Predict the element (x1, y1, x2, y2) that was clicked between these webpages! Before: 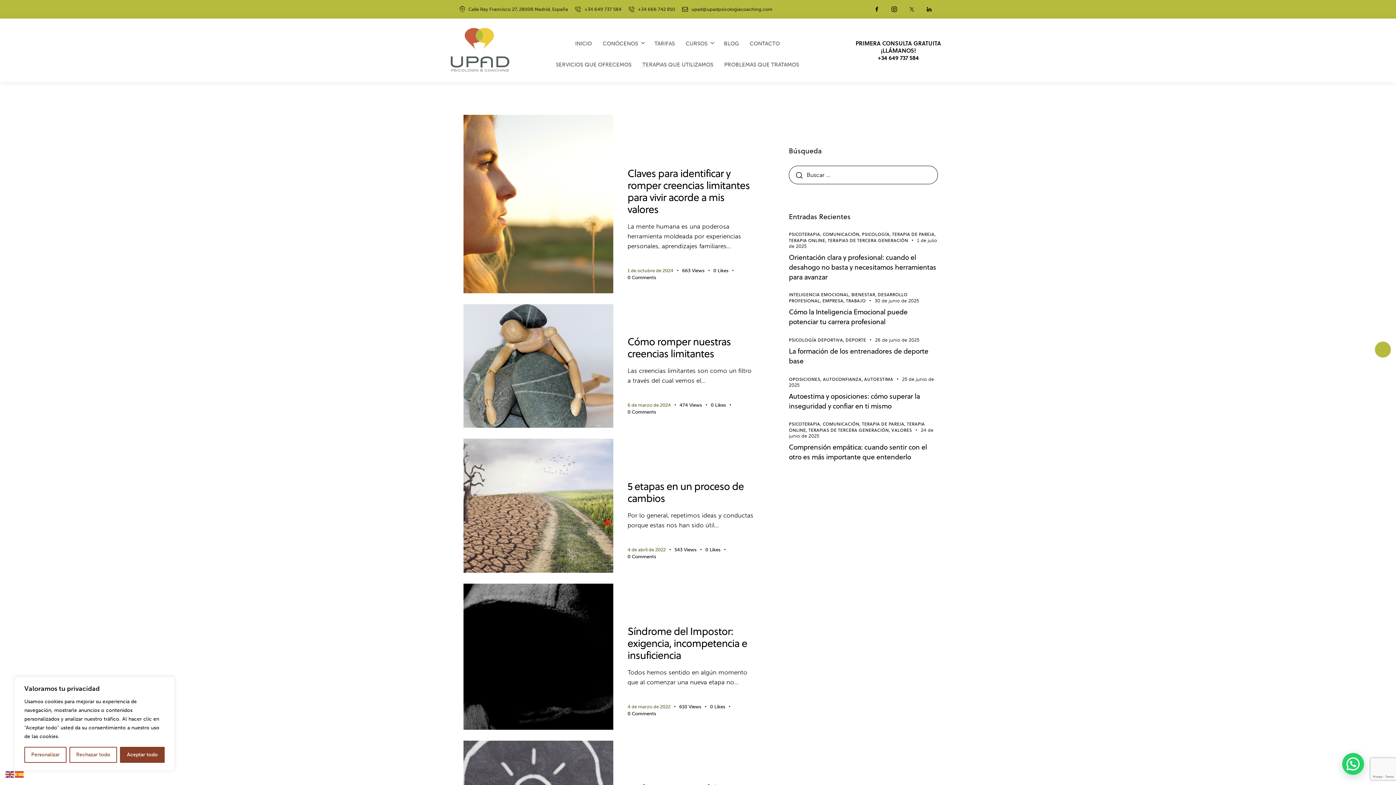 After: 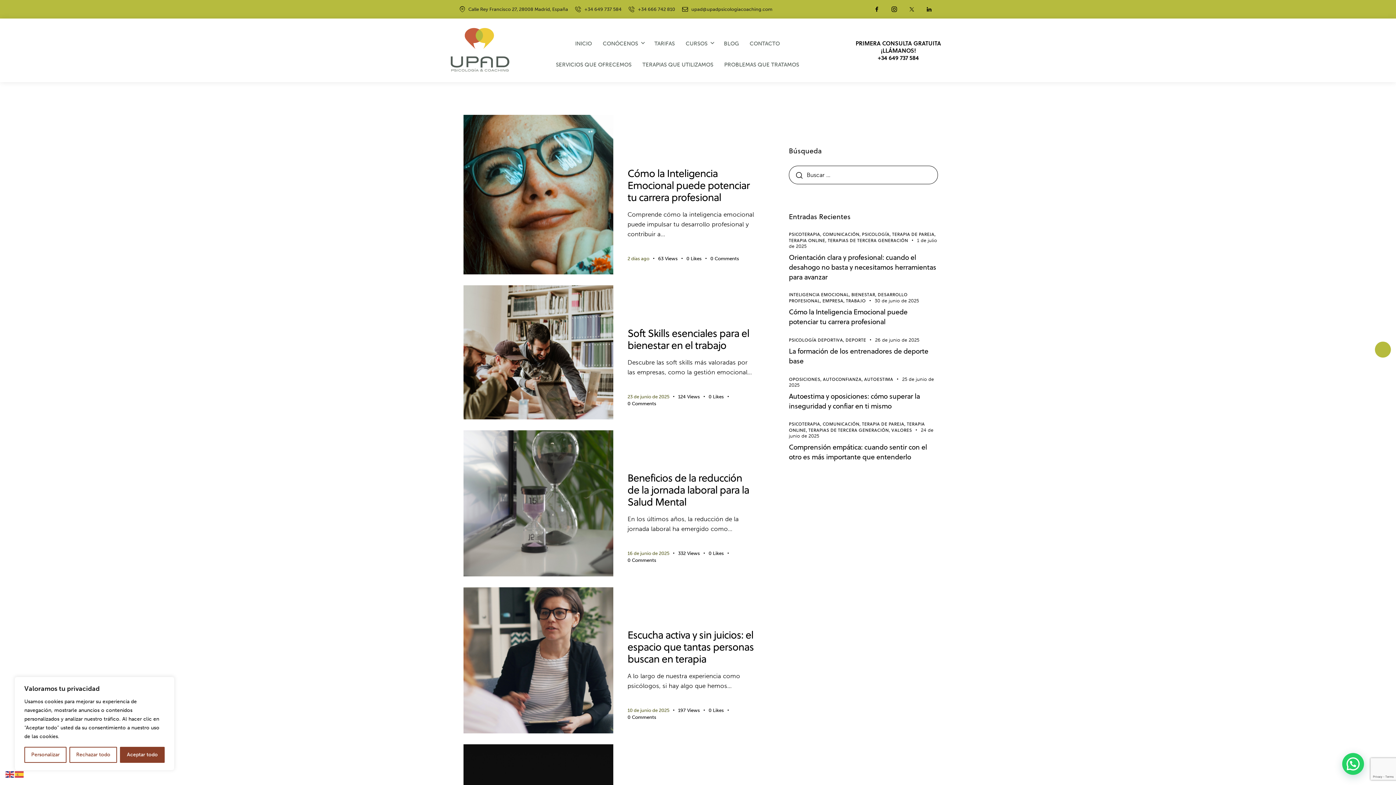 Action: label: BIENESTAR bbox: (627, 318, 662, 327)